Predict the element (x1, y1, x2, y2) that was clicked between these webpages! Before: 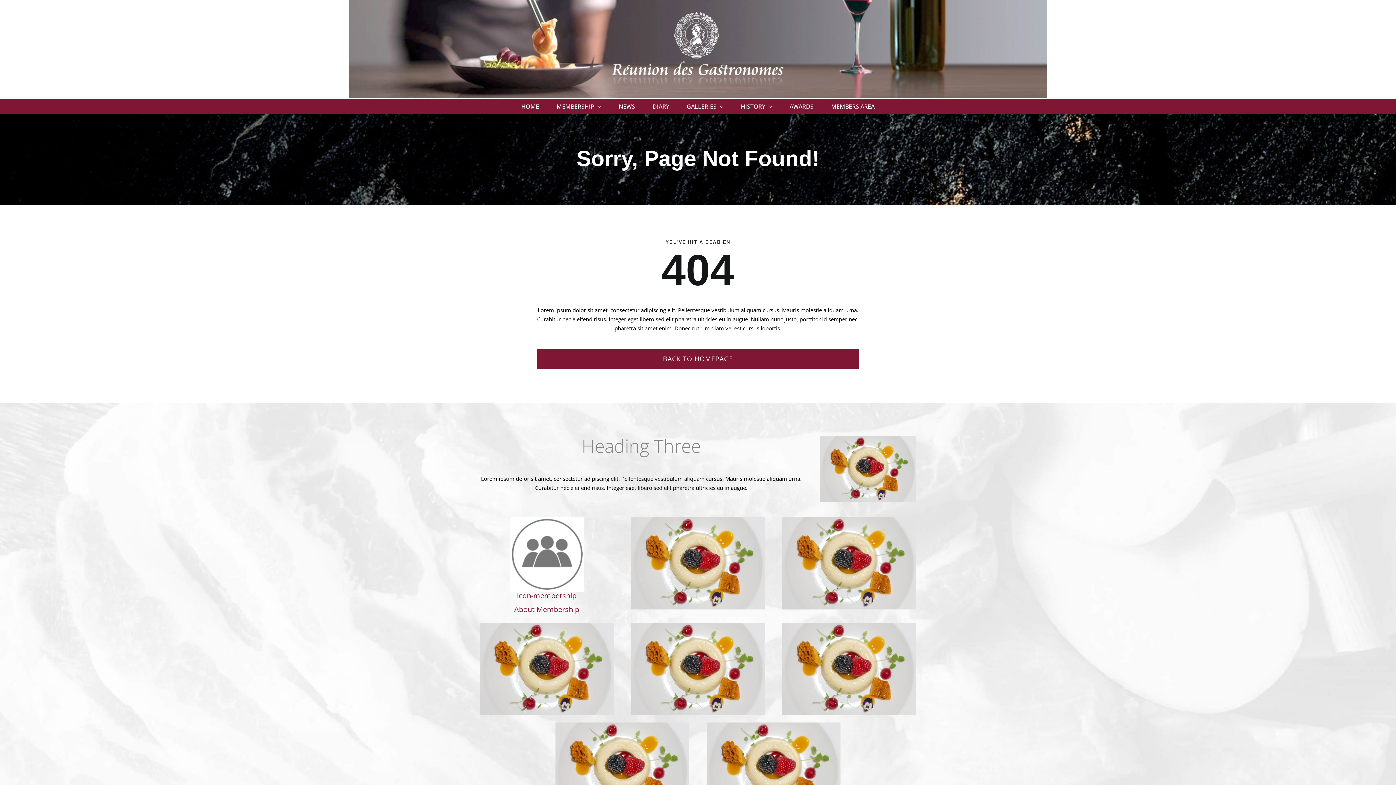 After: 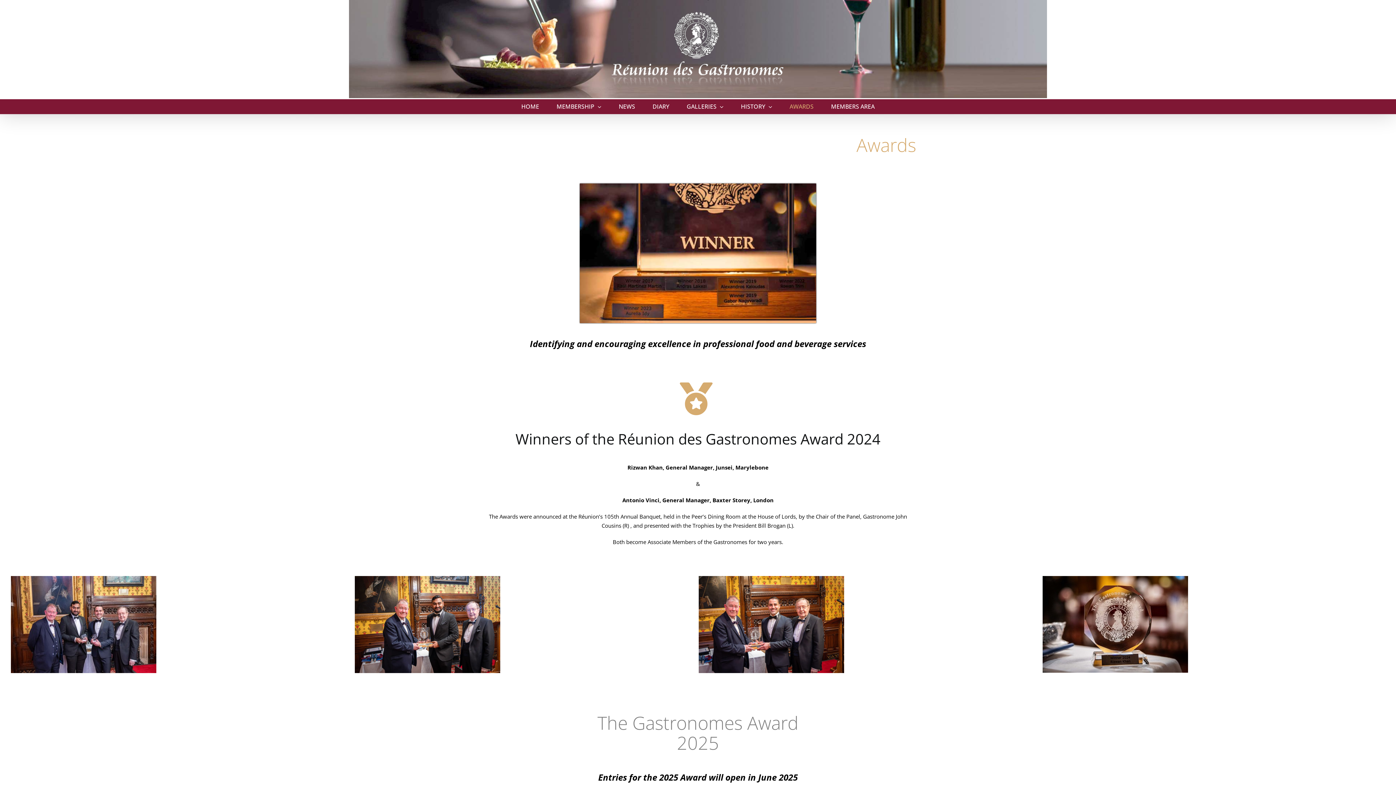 Action: label: AWARDS bbox: (789, 99, 813, 113)